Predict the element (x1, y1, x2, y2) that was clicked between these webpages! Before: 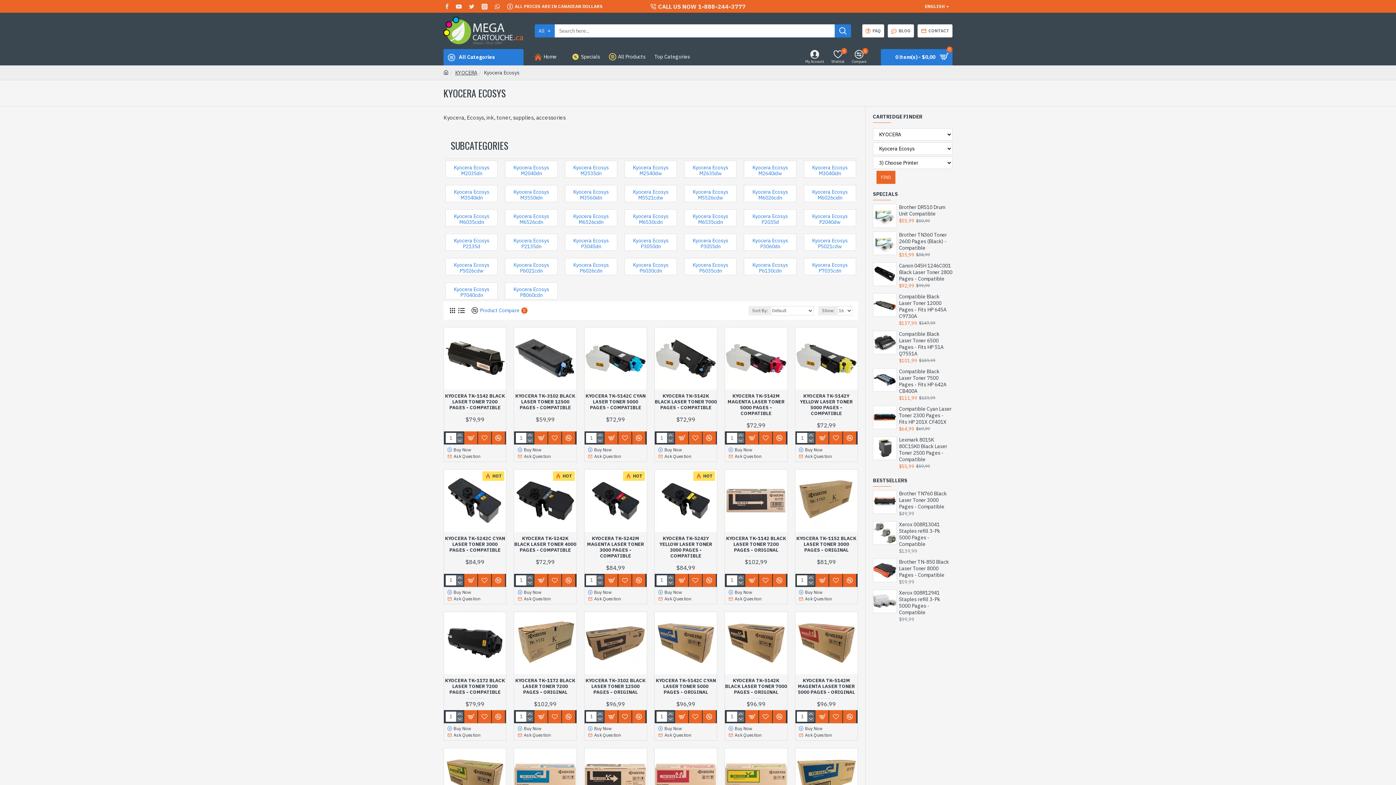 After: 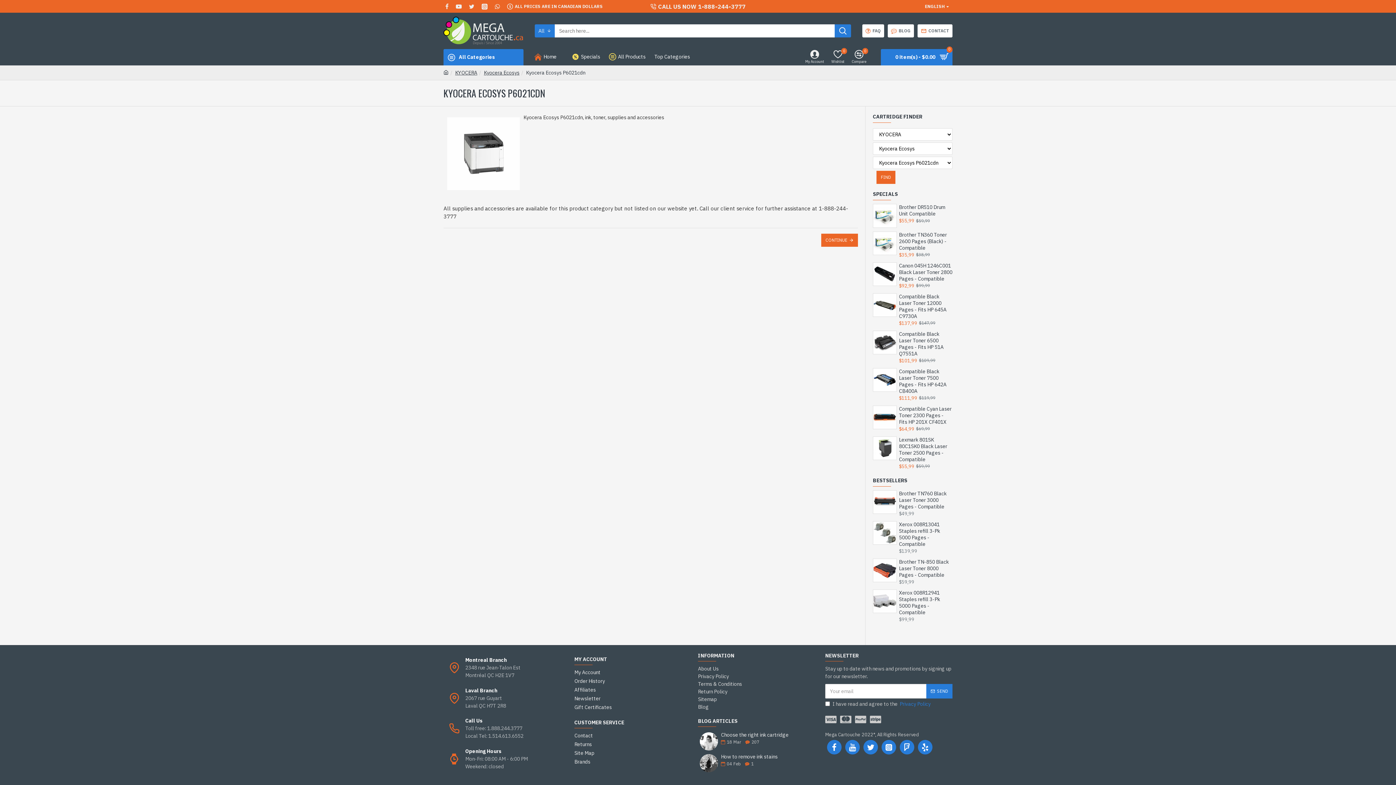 Action: label: Kyocera Ecosys P6021cdn bbox: (505, 258, 557, 275)